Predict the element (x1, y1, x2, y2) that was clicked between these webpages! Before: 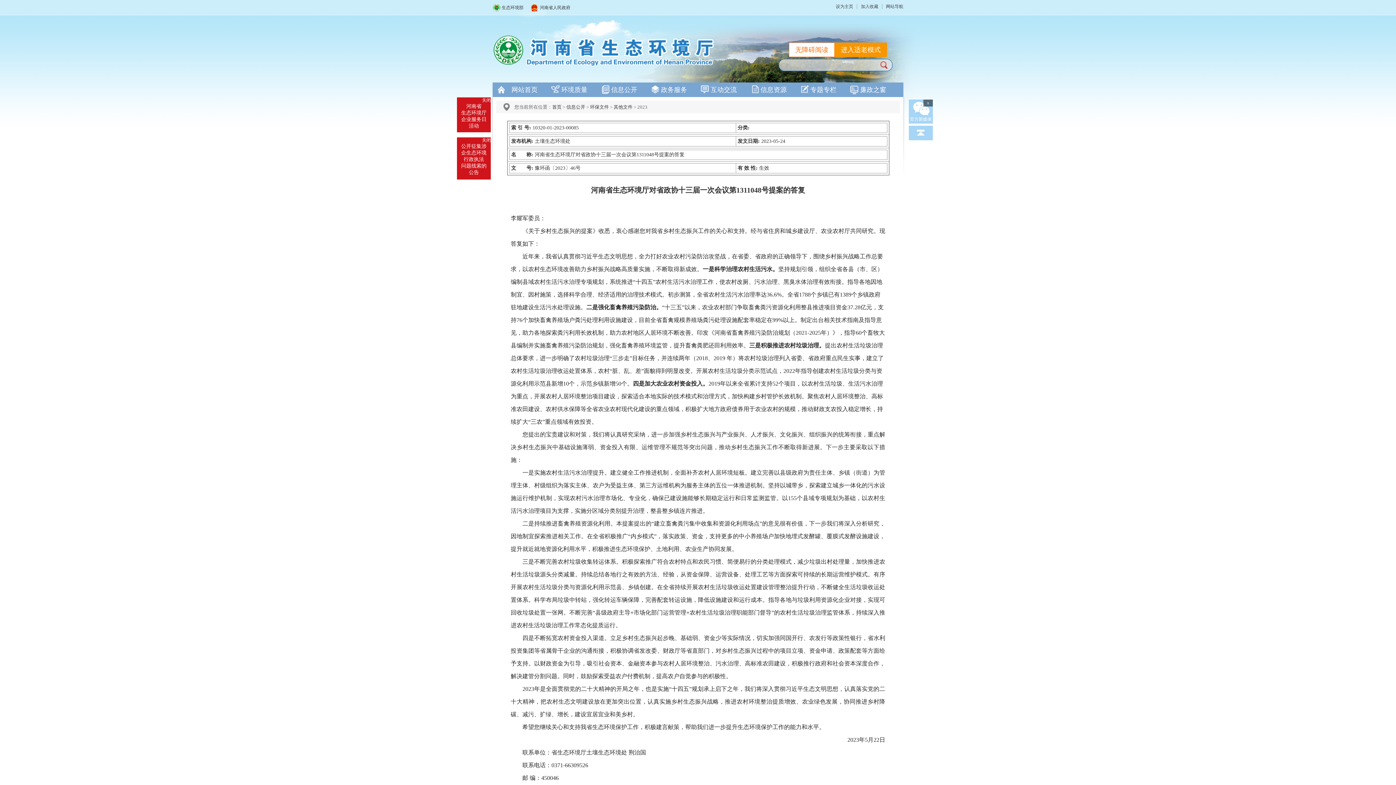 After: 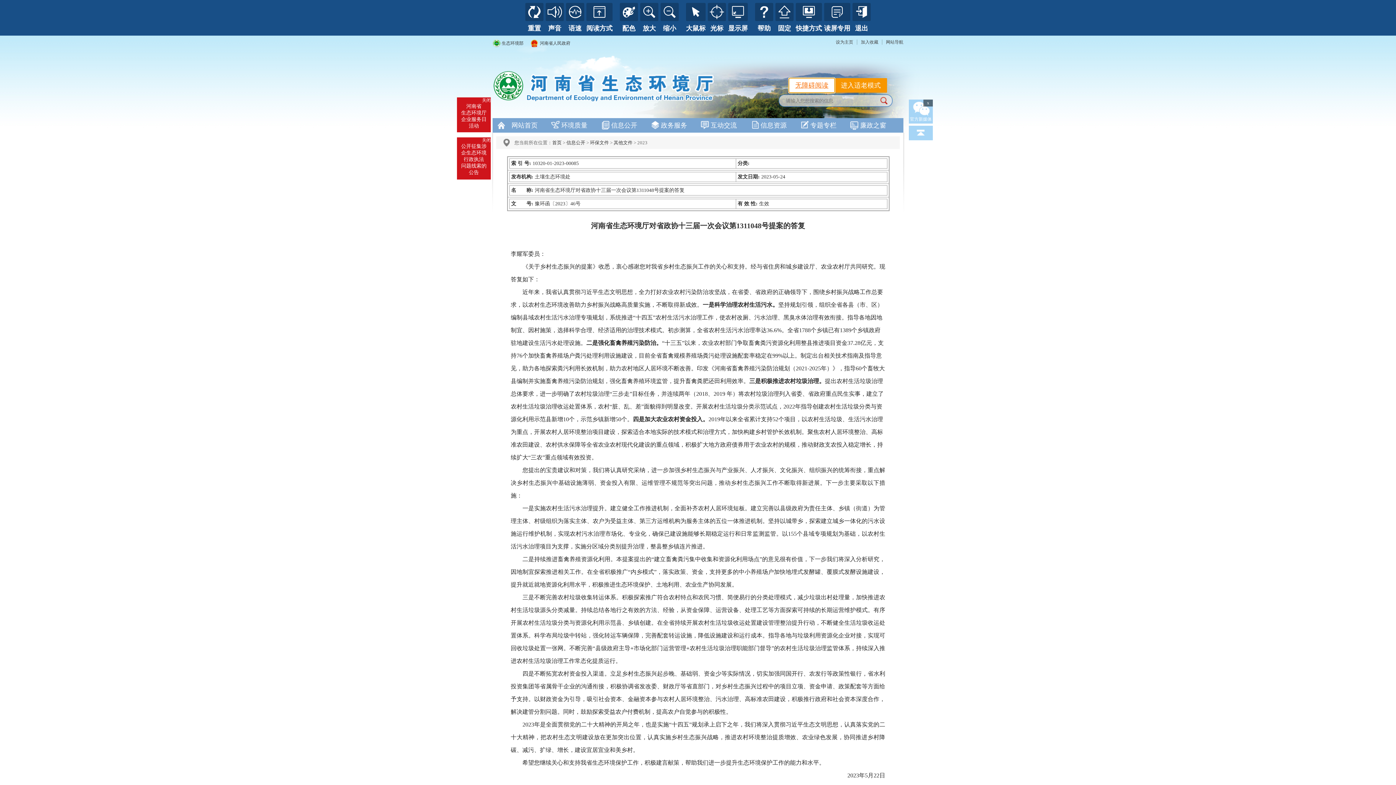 Action: bbox: (789, 42, 834, 57) label: 无障碍阅读